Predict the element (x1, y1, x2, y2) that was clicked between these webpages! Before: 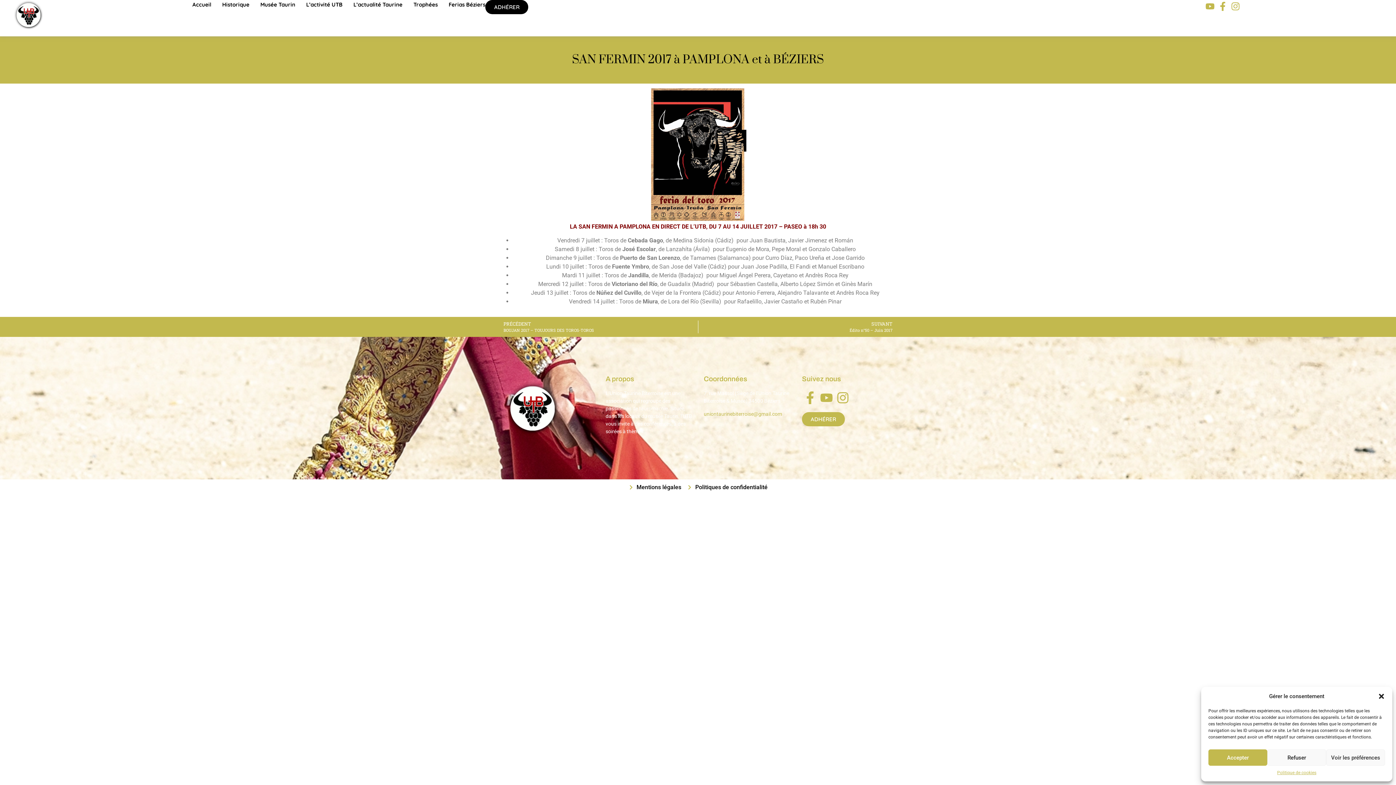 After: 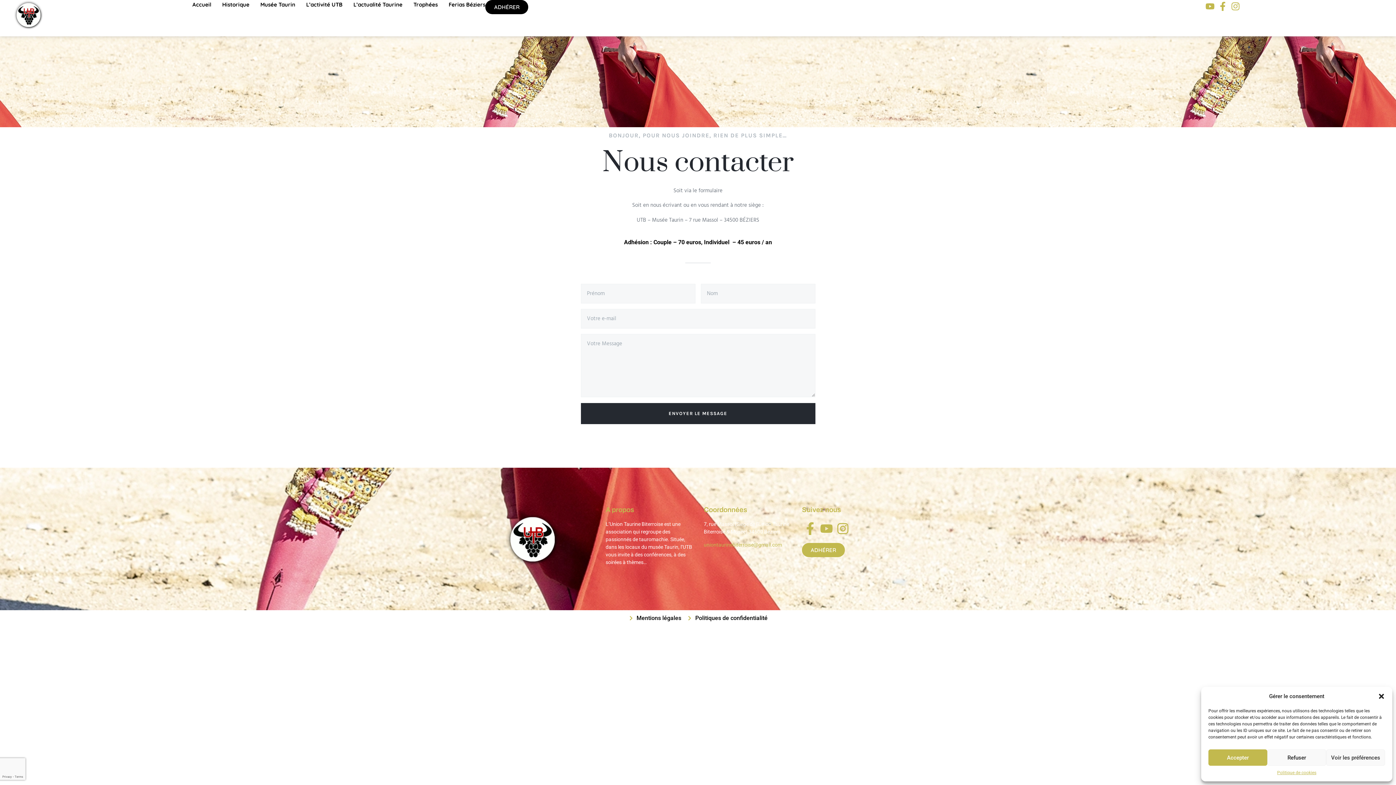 Action: label: ADHÉRER bbox: (485, 0, 528, 14)